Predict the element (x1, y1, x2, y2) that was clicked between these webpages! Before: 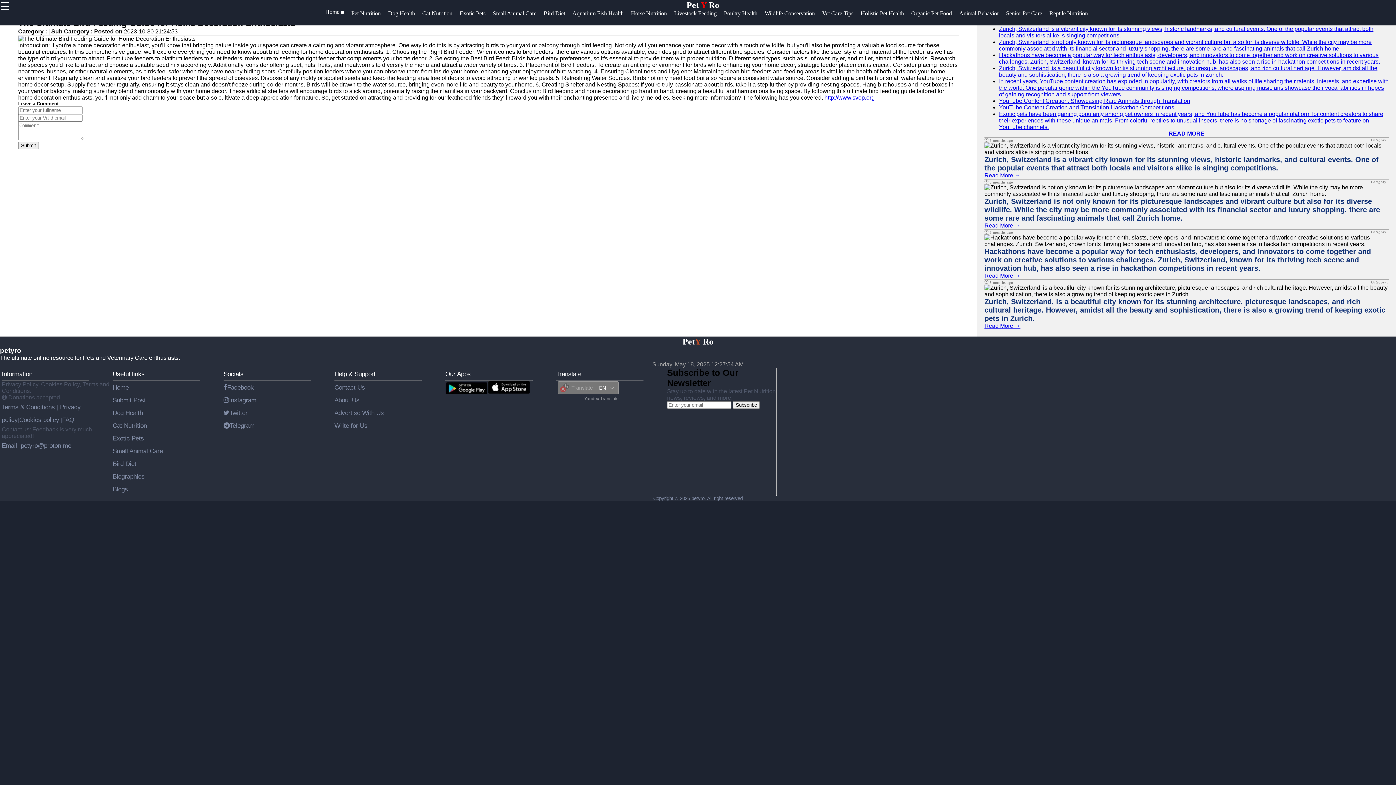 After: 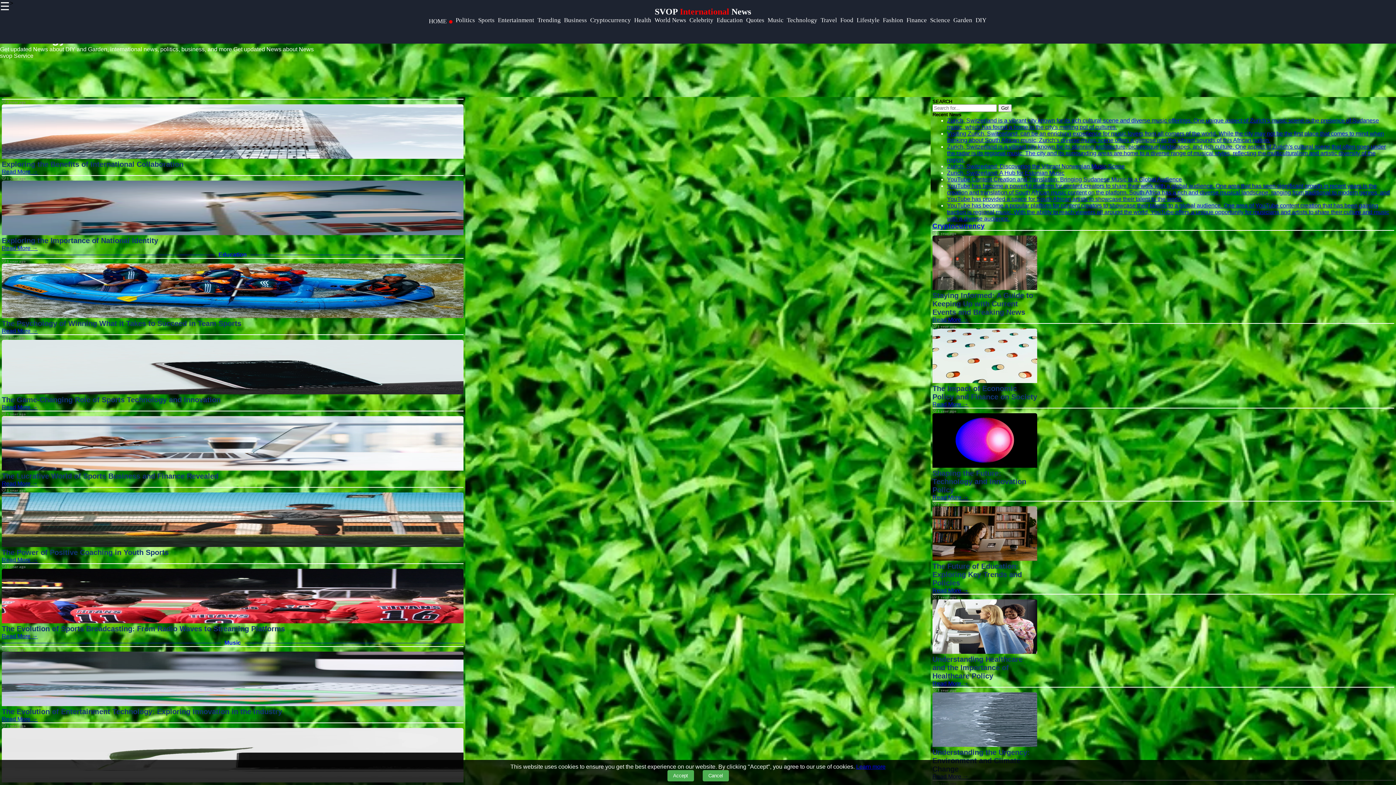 Action: label: http://www.svop.org bbox: (824, 94, 874, 100)